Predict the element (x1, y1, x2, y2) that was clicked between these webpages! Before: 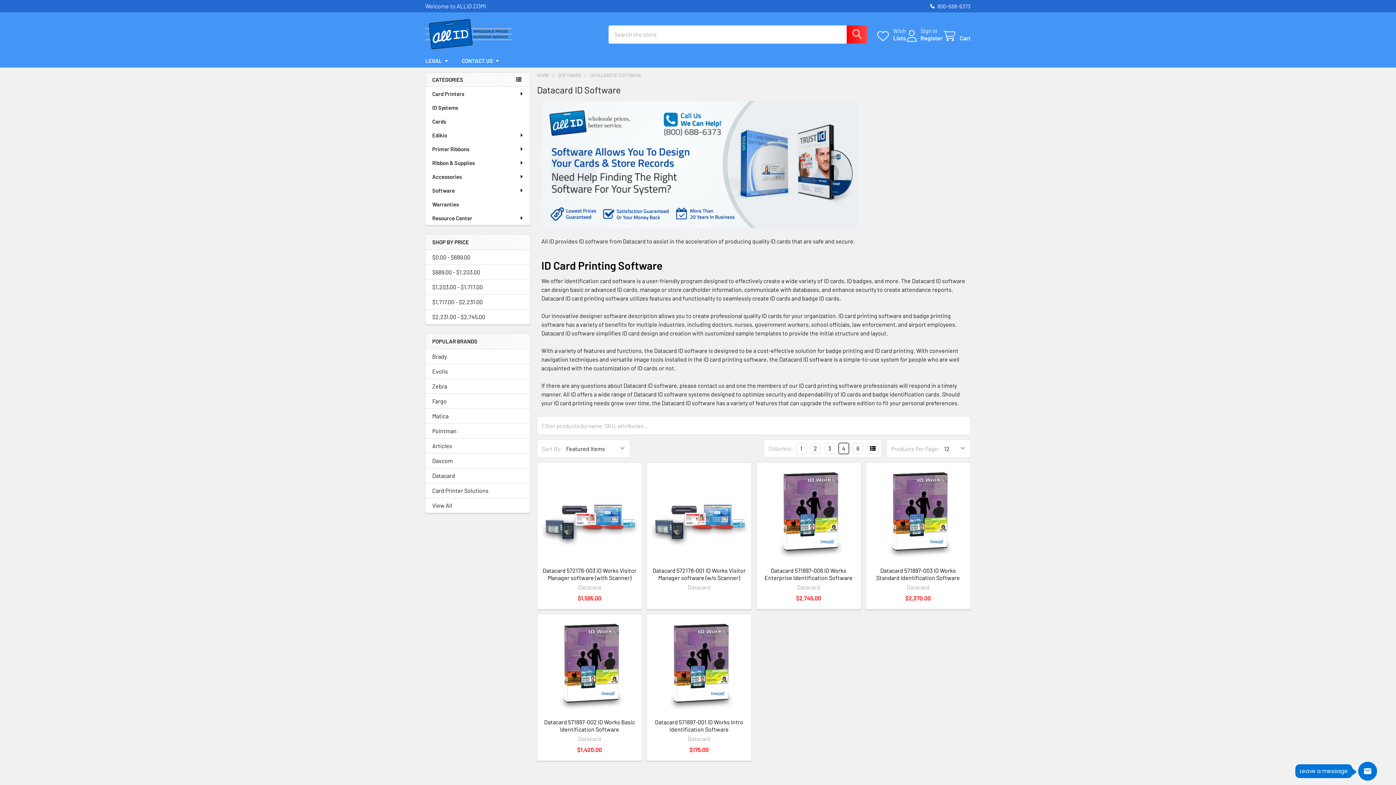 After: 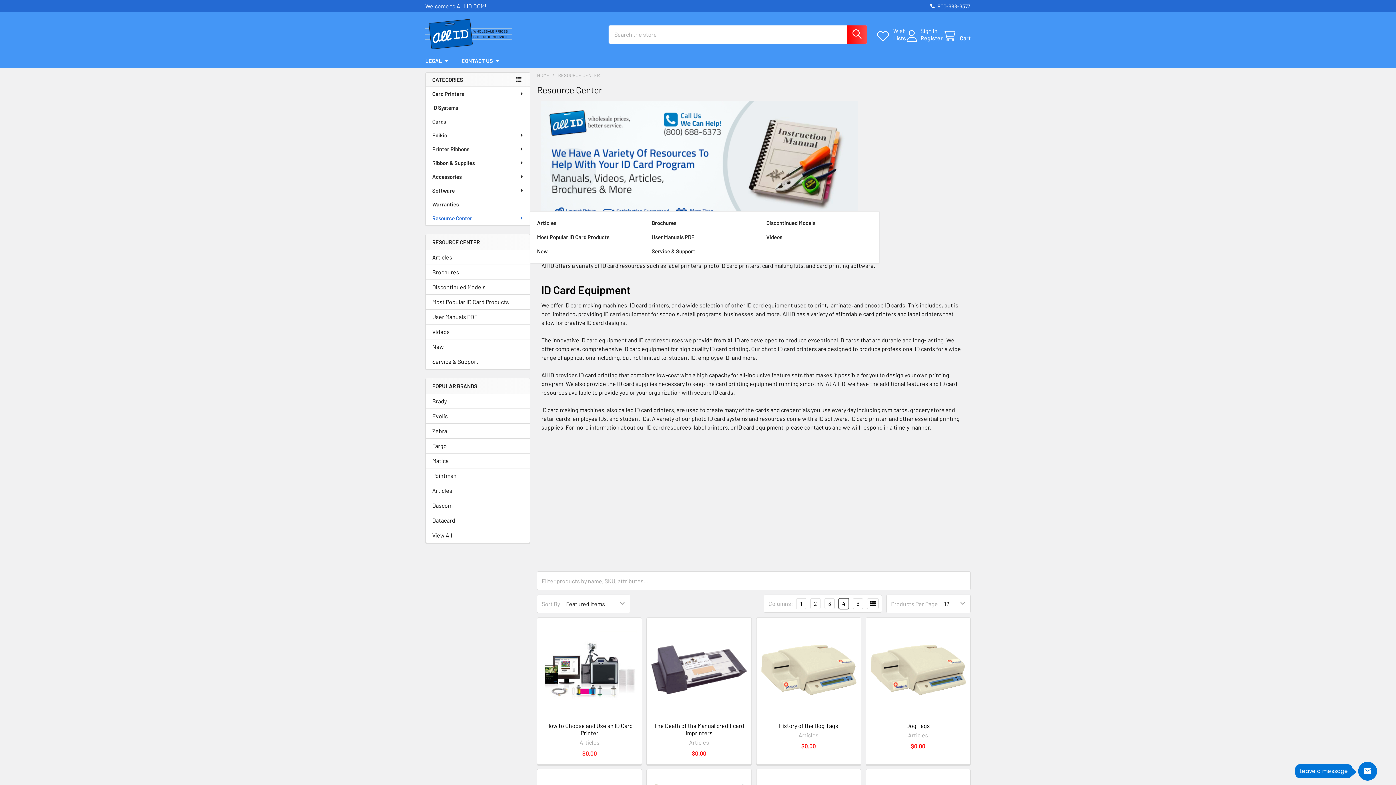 Action: bbox: (425, 211, 530, 225) label: Resource Center